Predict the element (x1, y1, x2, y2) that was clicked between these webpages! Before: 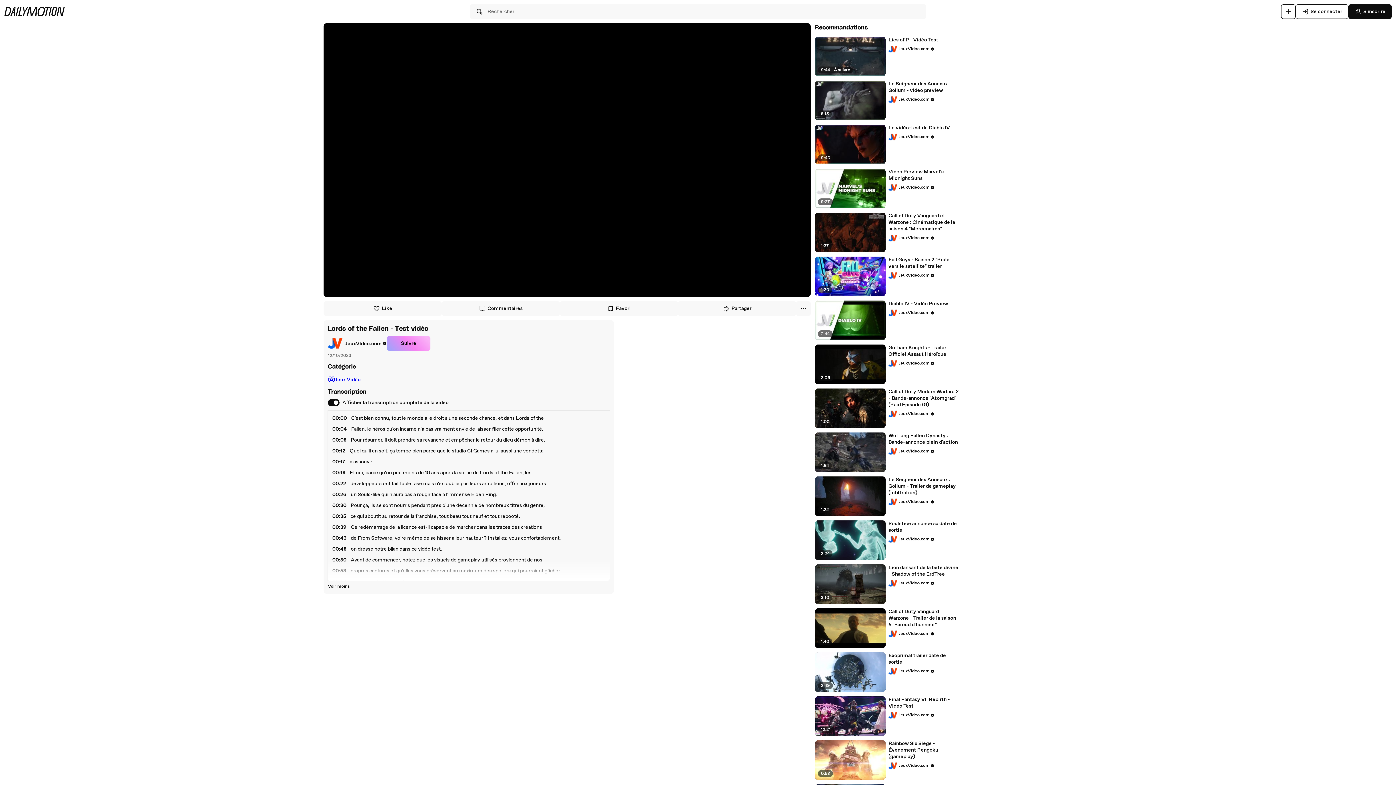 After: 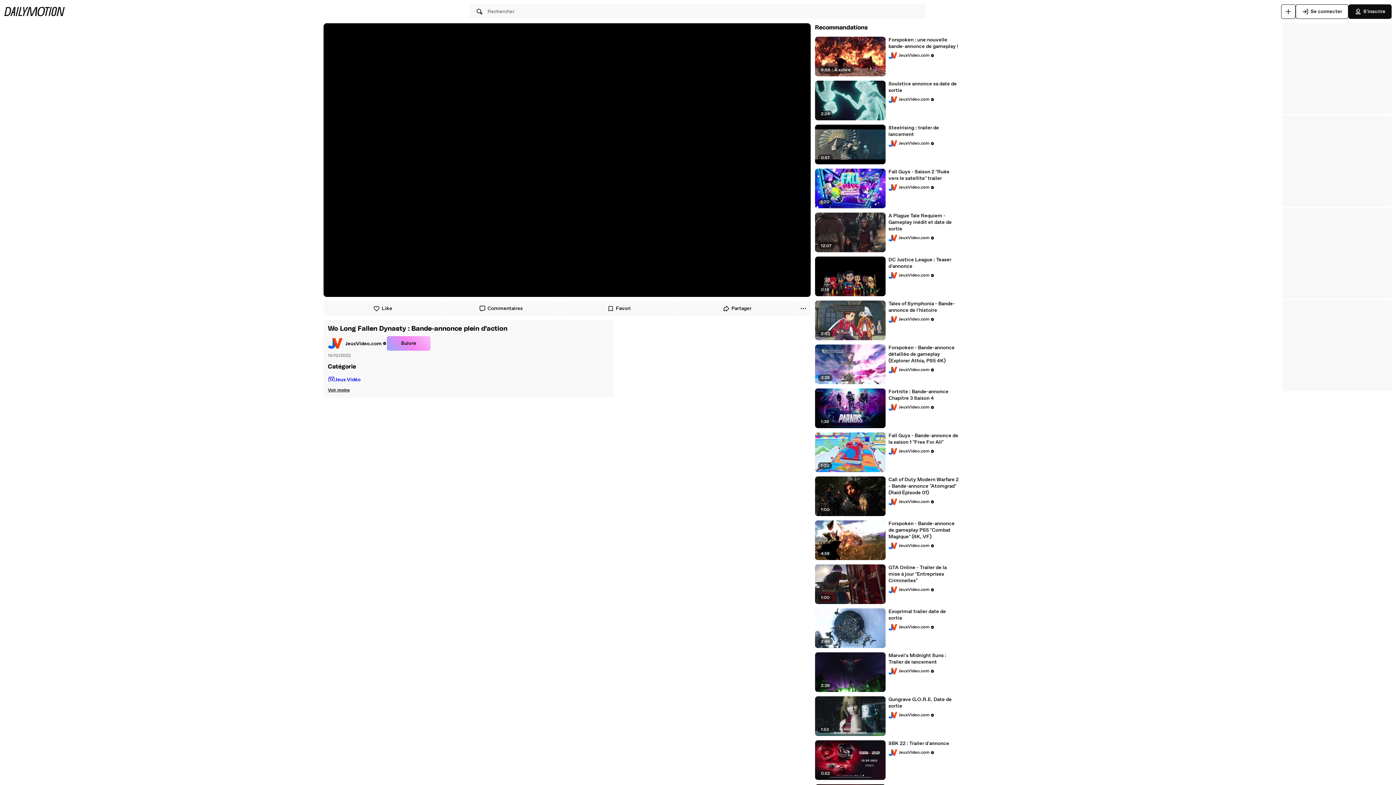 Action: bbox: (888, 432, 959, 445) label: Wo Long Fallen Dynasty : Bande-annonce plein d'action